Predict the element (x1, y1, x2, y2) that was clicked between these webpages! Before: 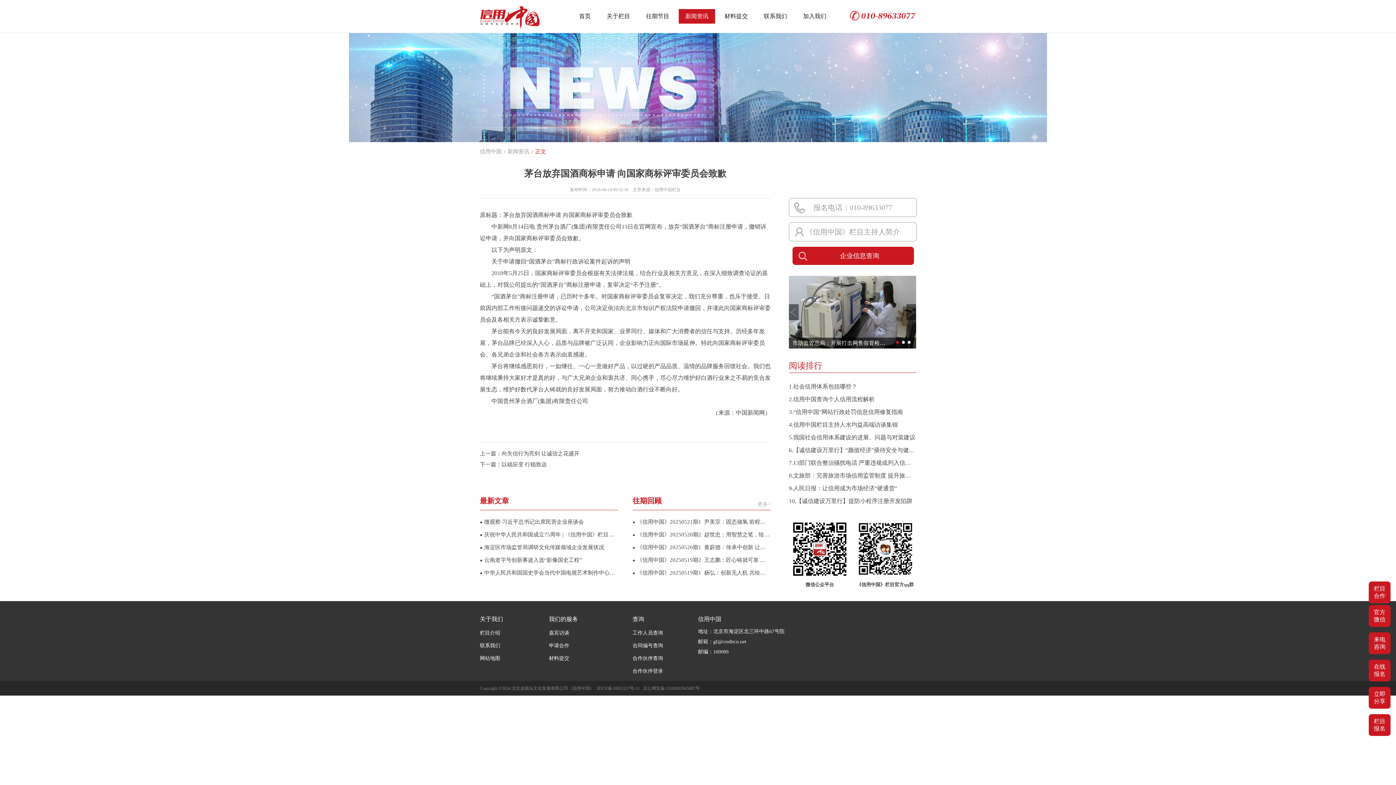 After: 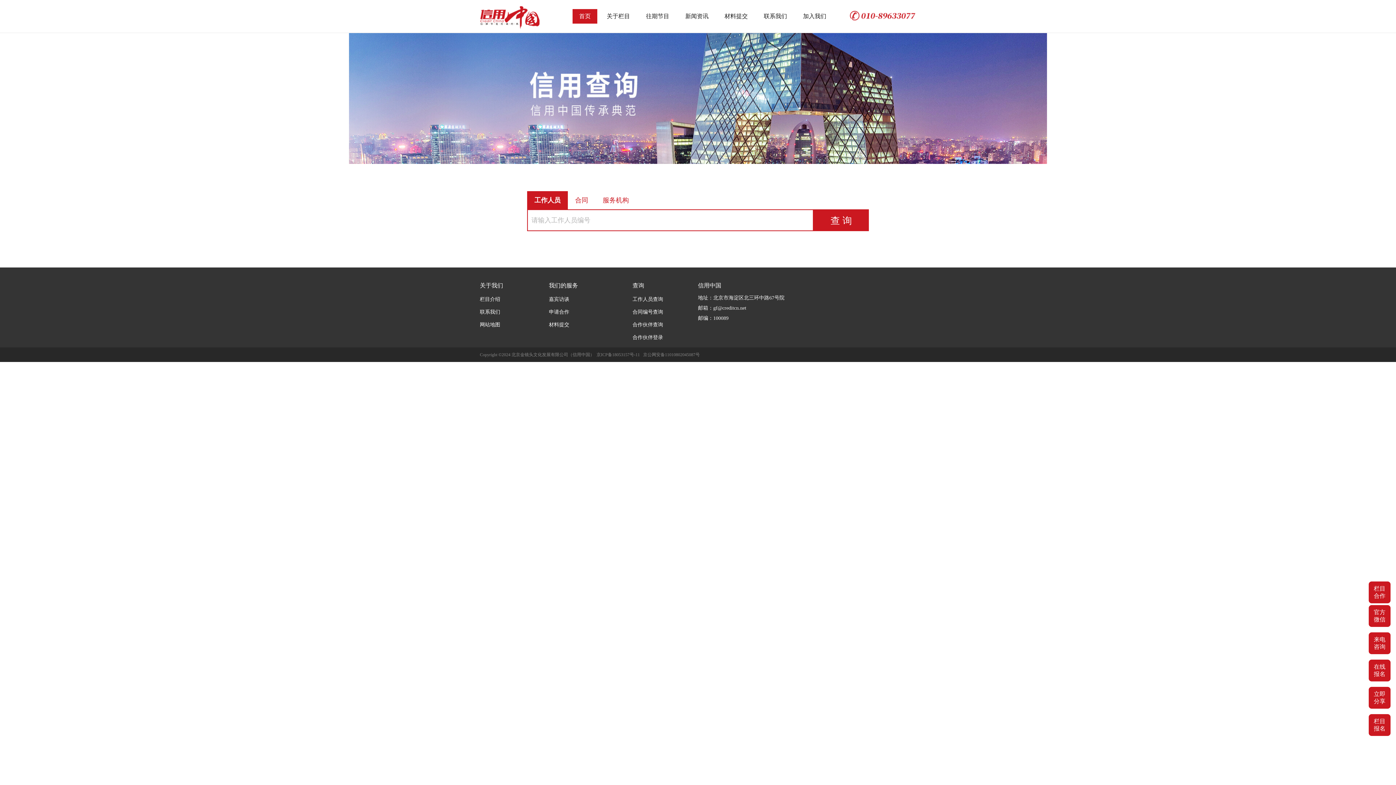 Action: label: 工作人员查询 bbox: (632, 630, 663, 636)